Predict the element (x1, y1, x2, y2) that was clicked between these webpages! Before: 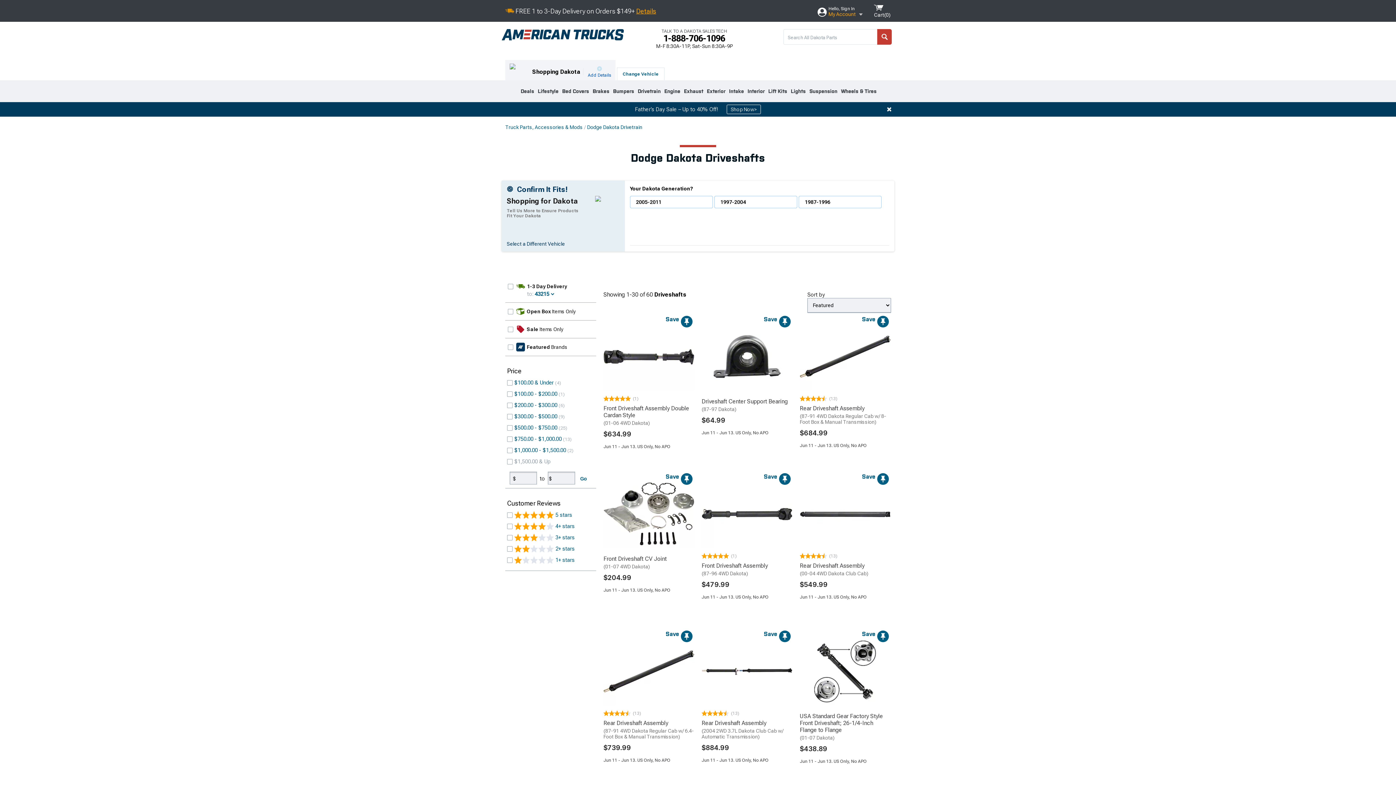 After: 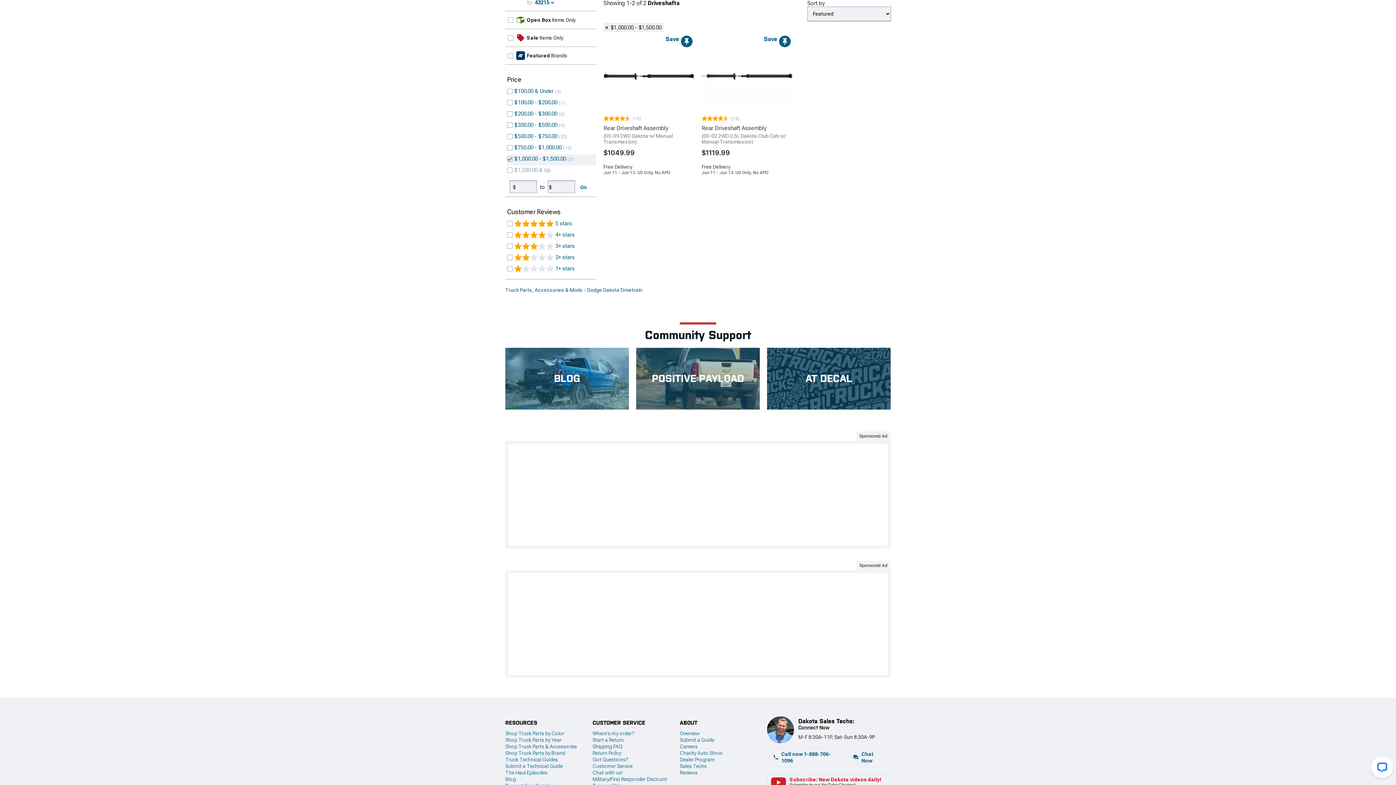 Action: label: $1,000.00 - $1,500.00 bbox: (514, 548, 566, 555)